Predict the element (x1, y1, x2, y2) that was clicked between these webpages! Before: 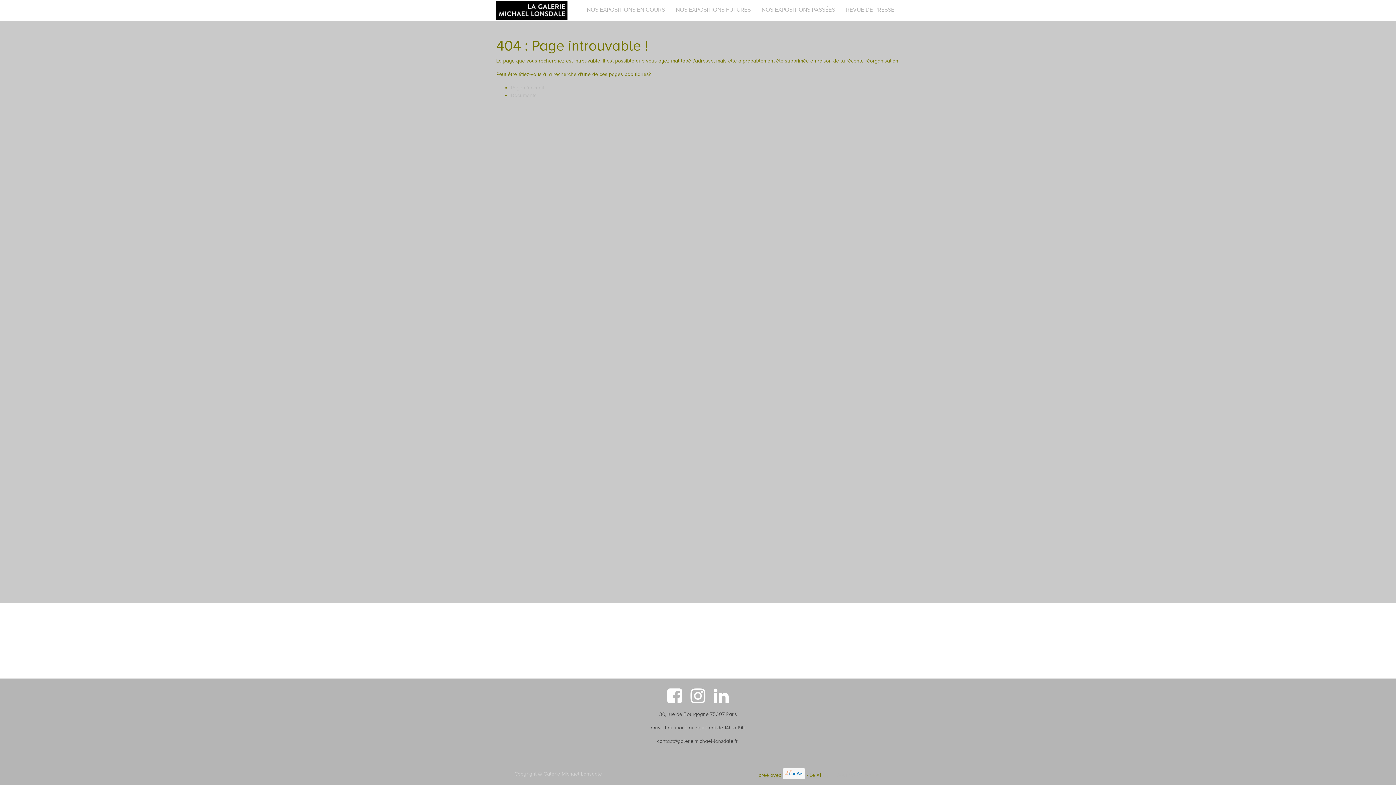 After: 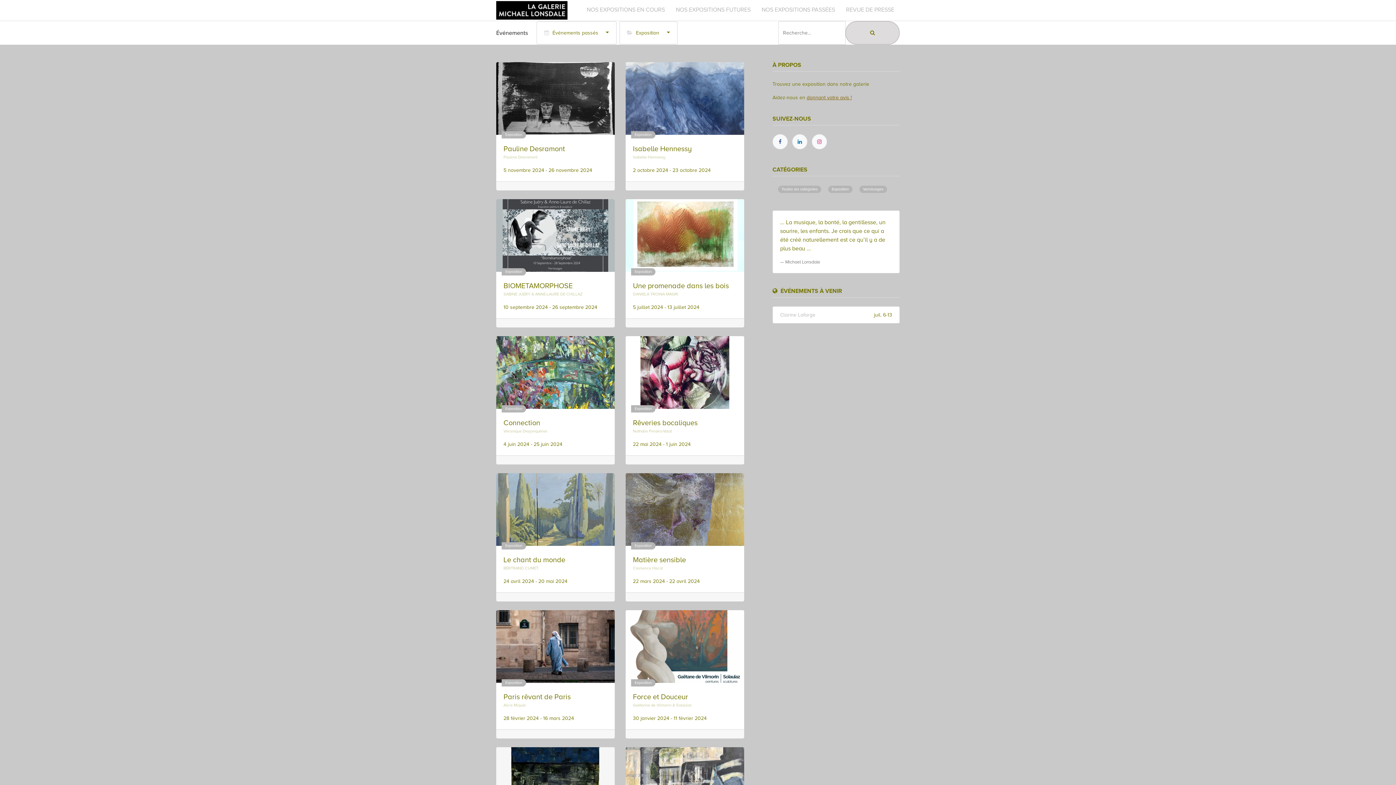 Action: label: NOS EXPOSITIONS PASSÉES bbox: (756, 0, 840, 19)